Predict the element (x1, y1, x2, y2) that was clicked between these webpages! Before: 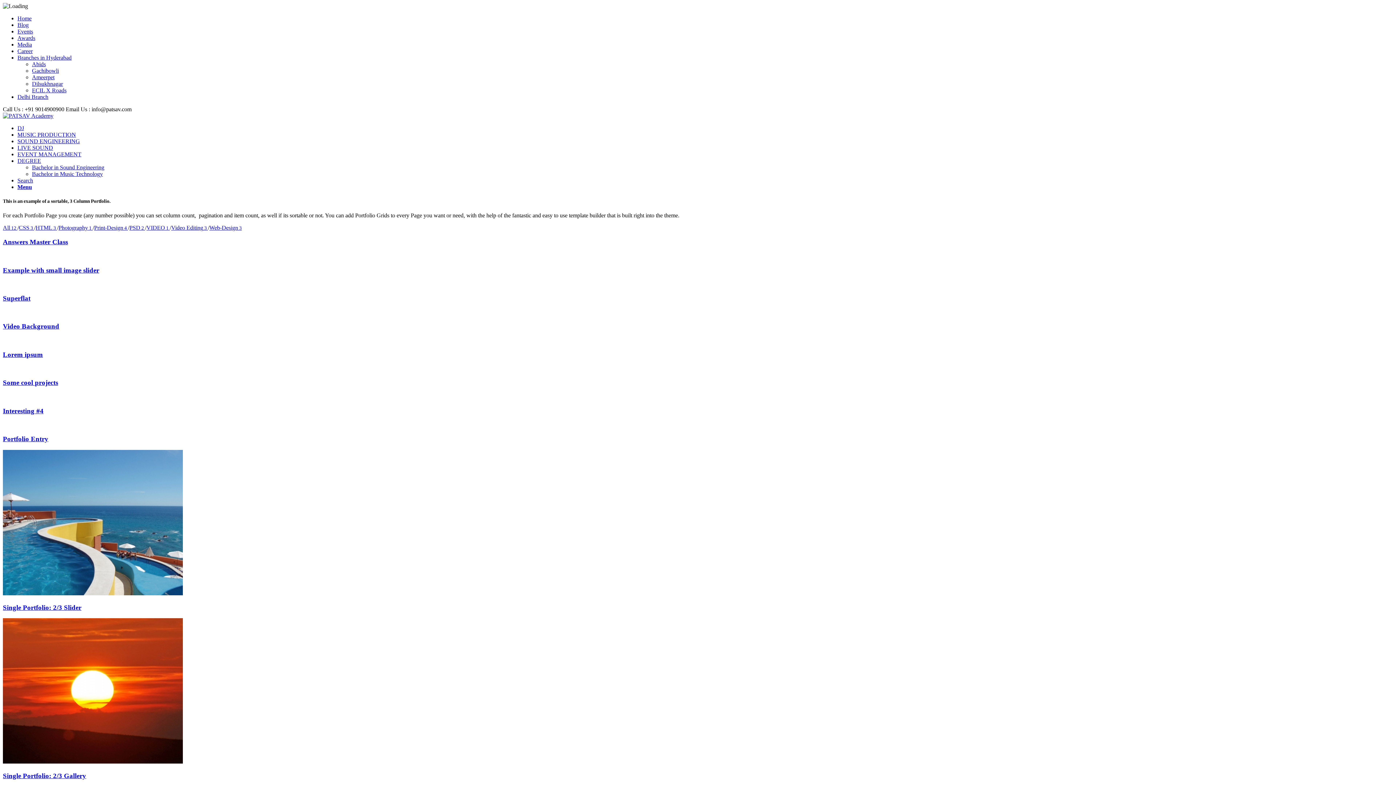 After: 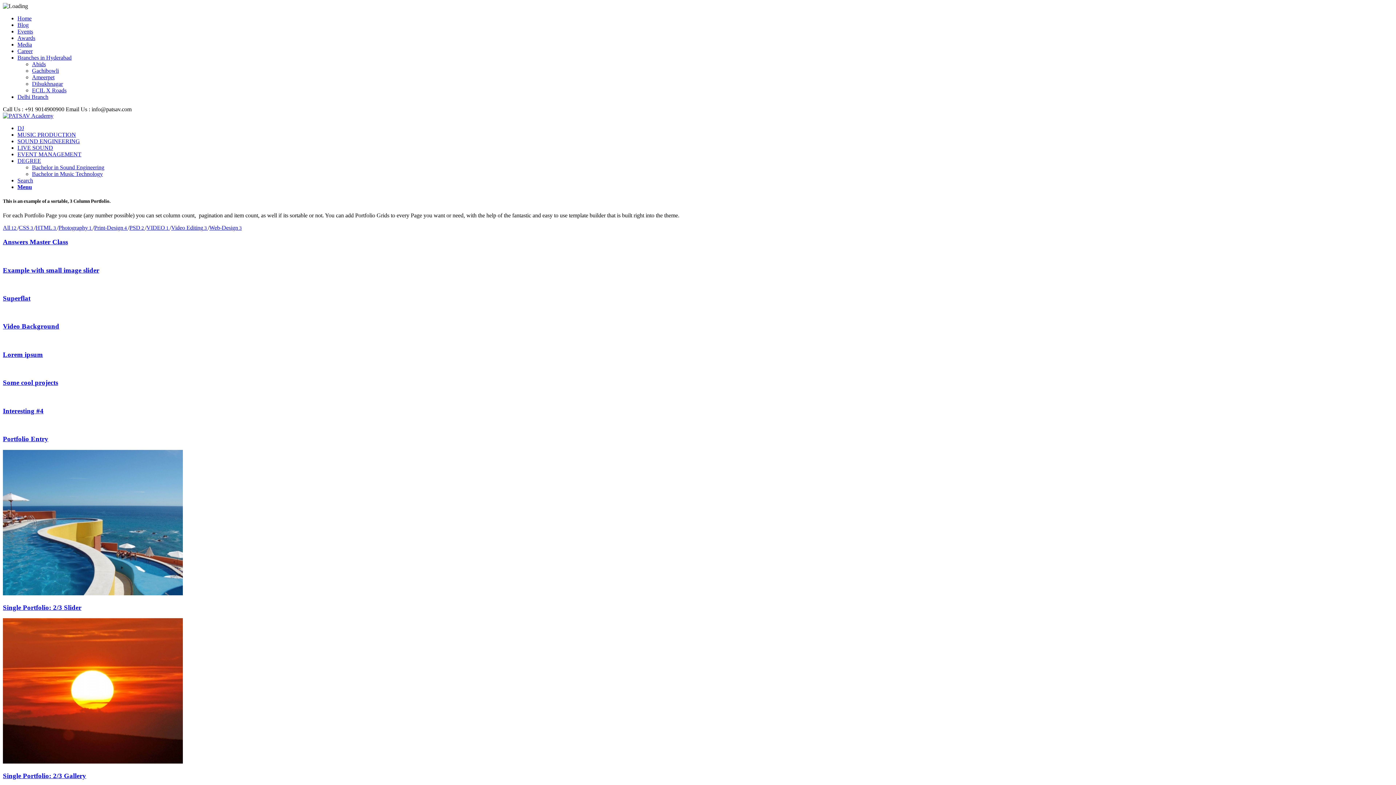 Action: bbox: (35, 224, 57, 231) label: HTML 3 